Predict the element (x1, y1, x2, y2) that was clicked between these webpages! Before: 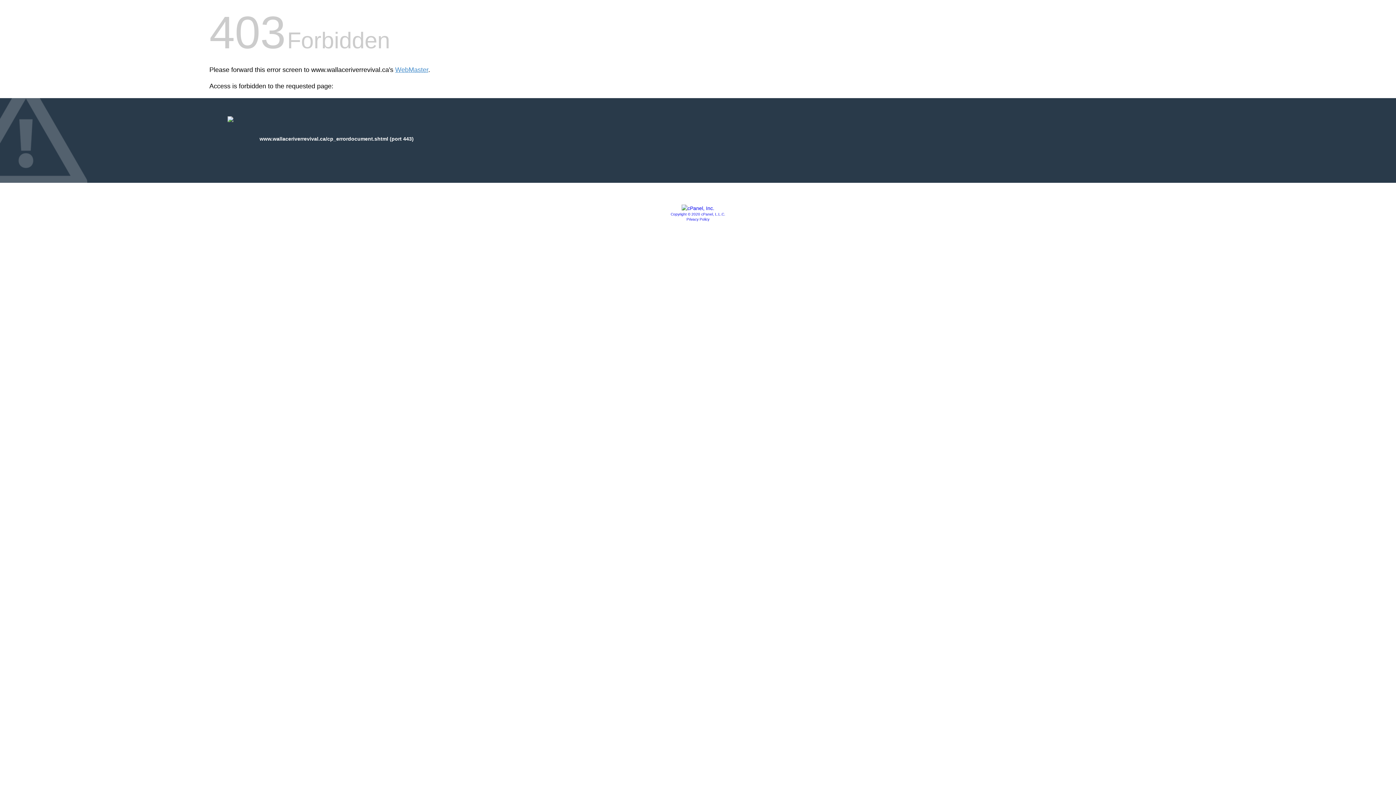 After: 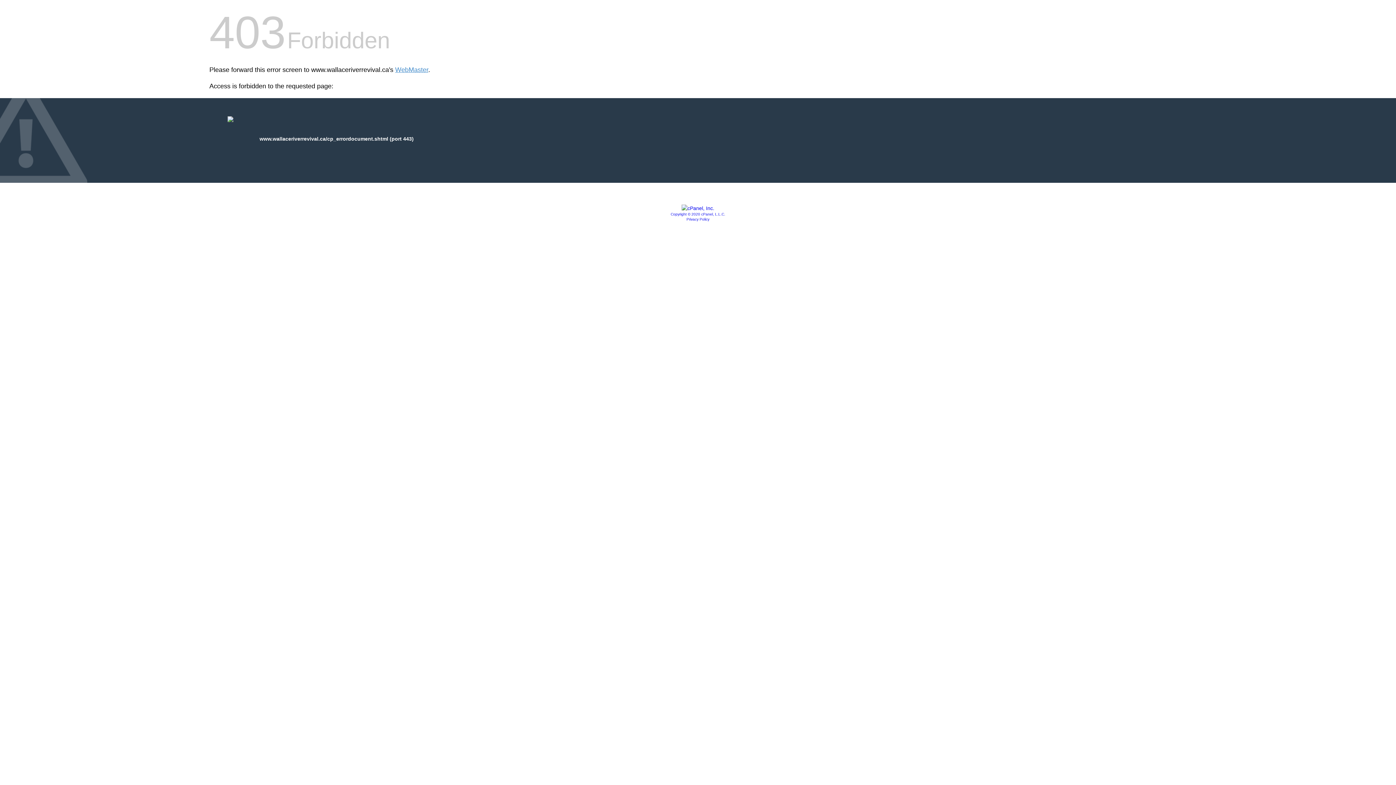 Action: bbox: (670, 212, 725, 216) label: Copyright © 2020 cPanel, L.L.C.